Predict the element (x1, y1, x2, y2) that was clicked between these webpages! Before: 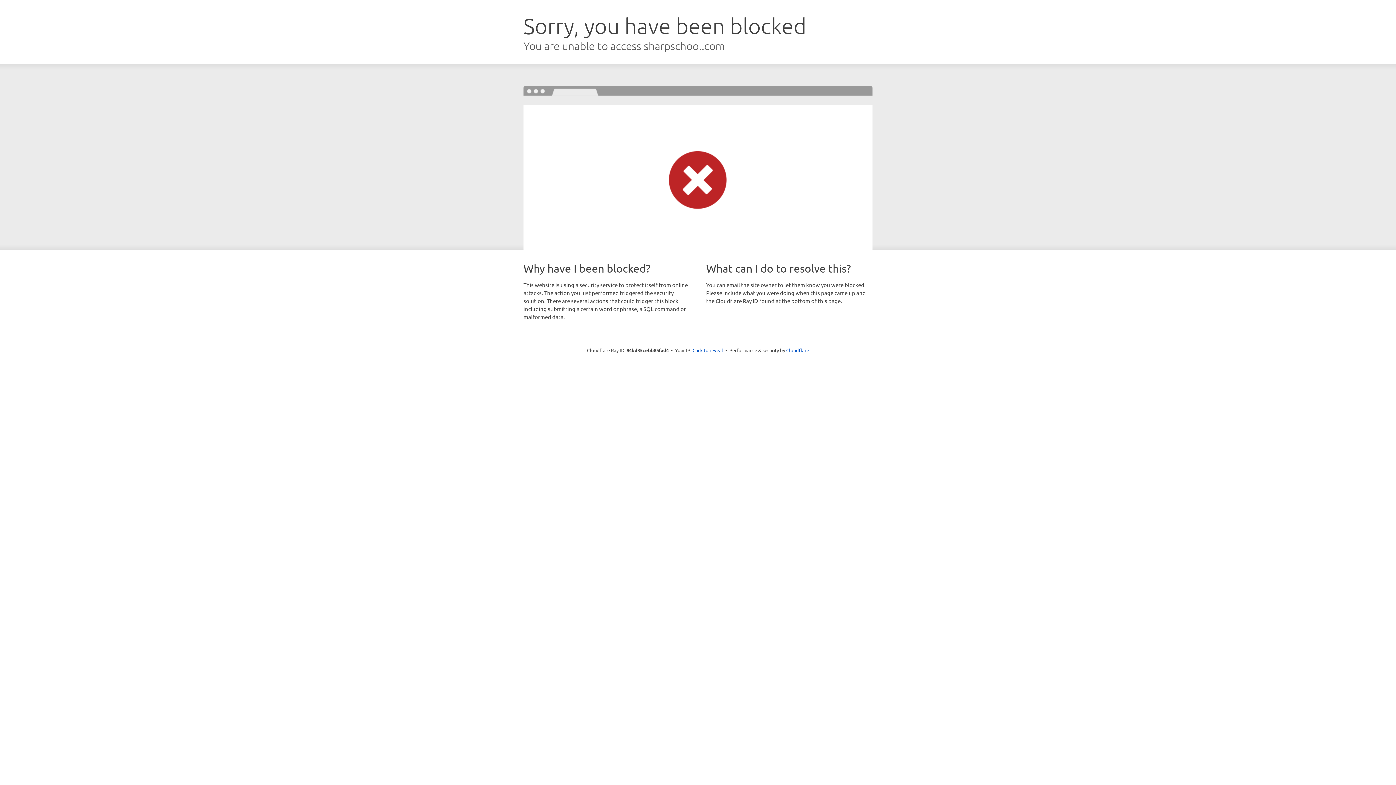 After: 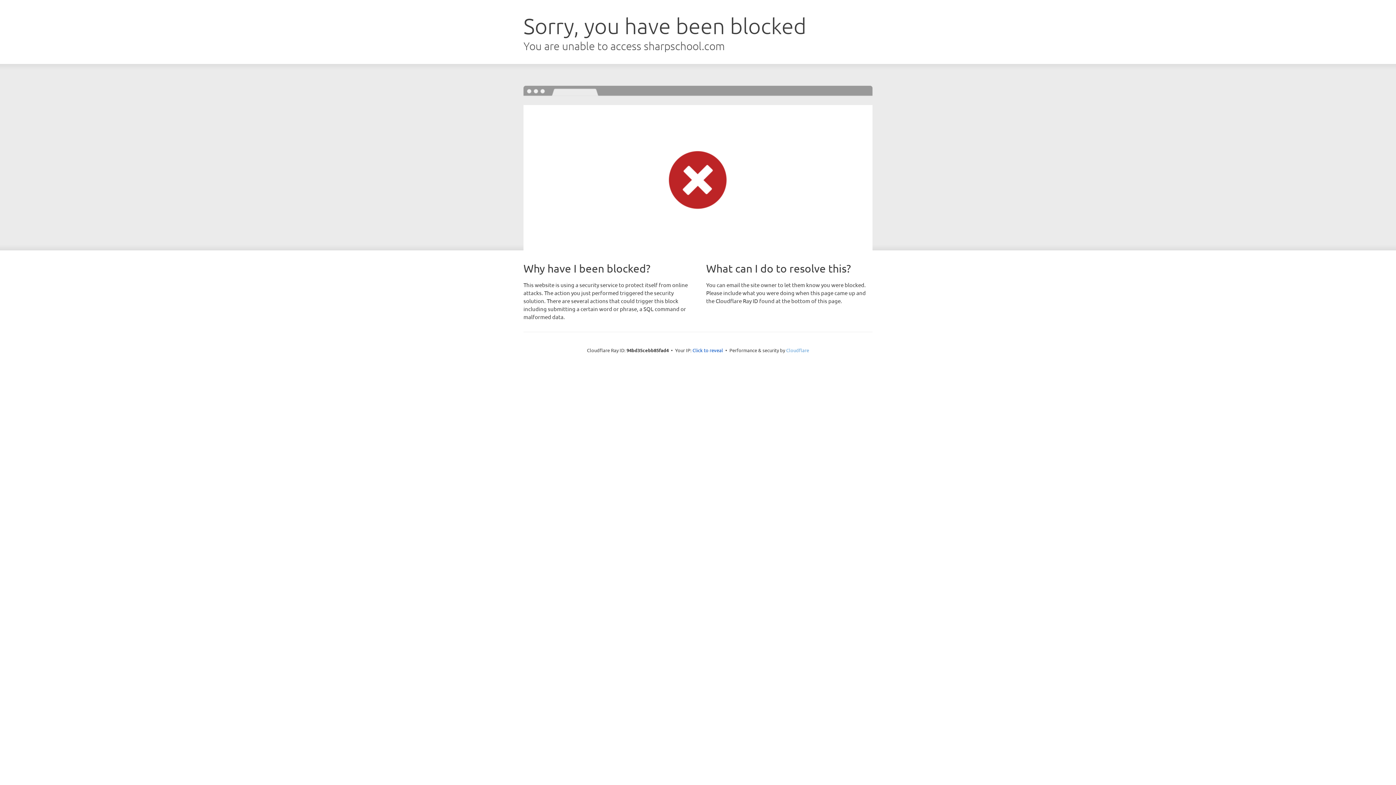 Action: bbox: (786, 347, 809, 353) label: Cloudflare